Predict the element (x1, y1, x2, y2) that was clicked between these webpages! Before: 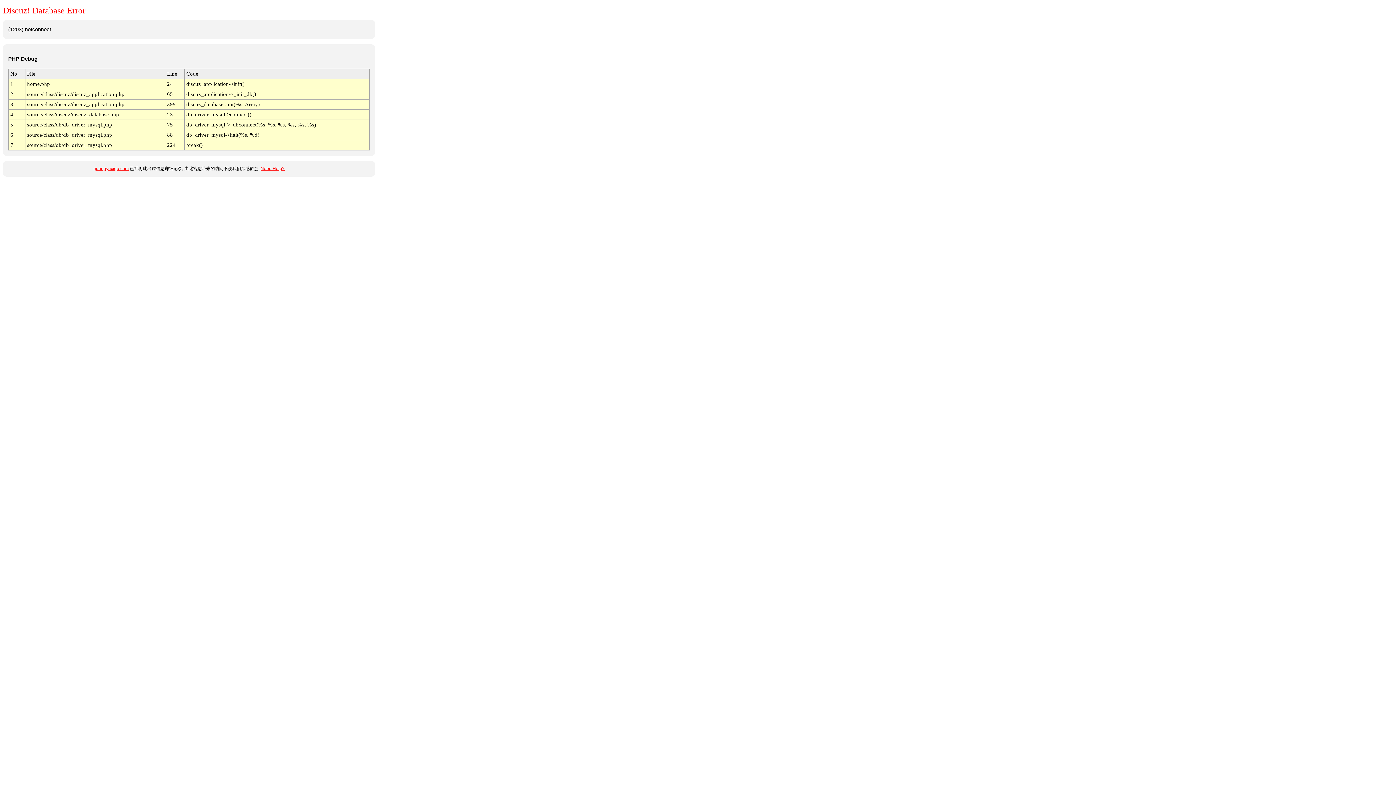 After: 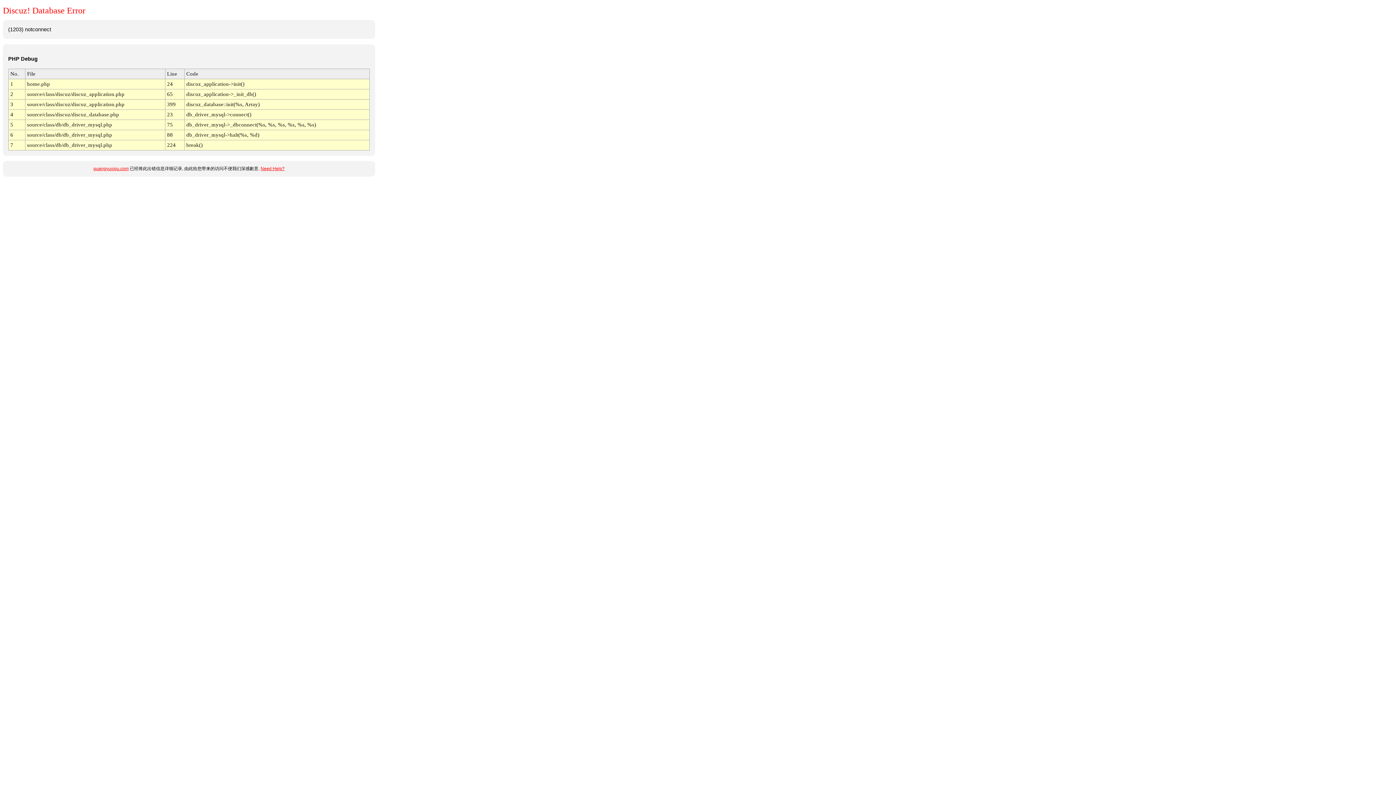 Action: bbox: (260, 166, 284, 171) label: Need Help?